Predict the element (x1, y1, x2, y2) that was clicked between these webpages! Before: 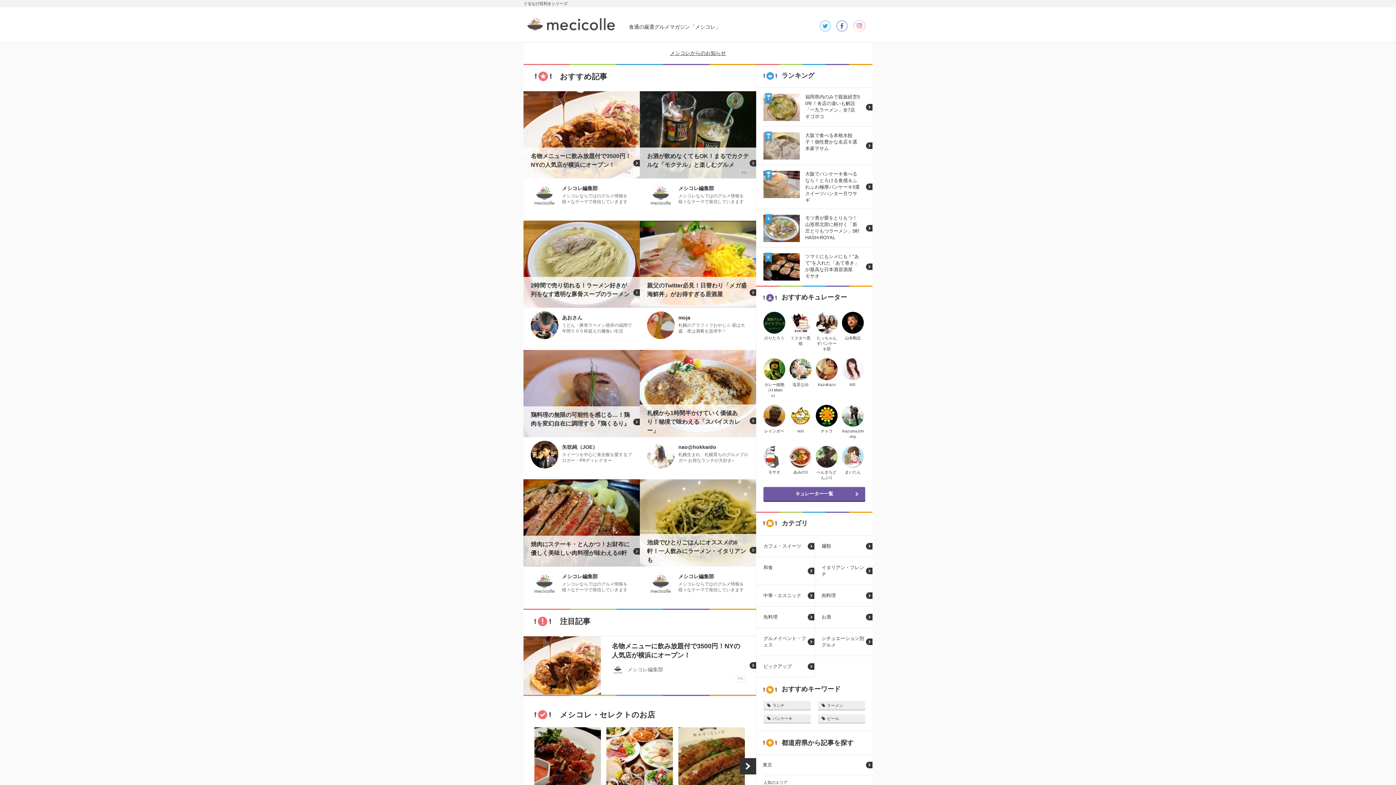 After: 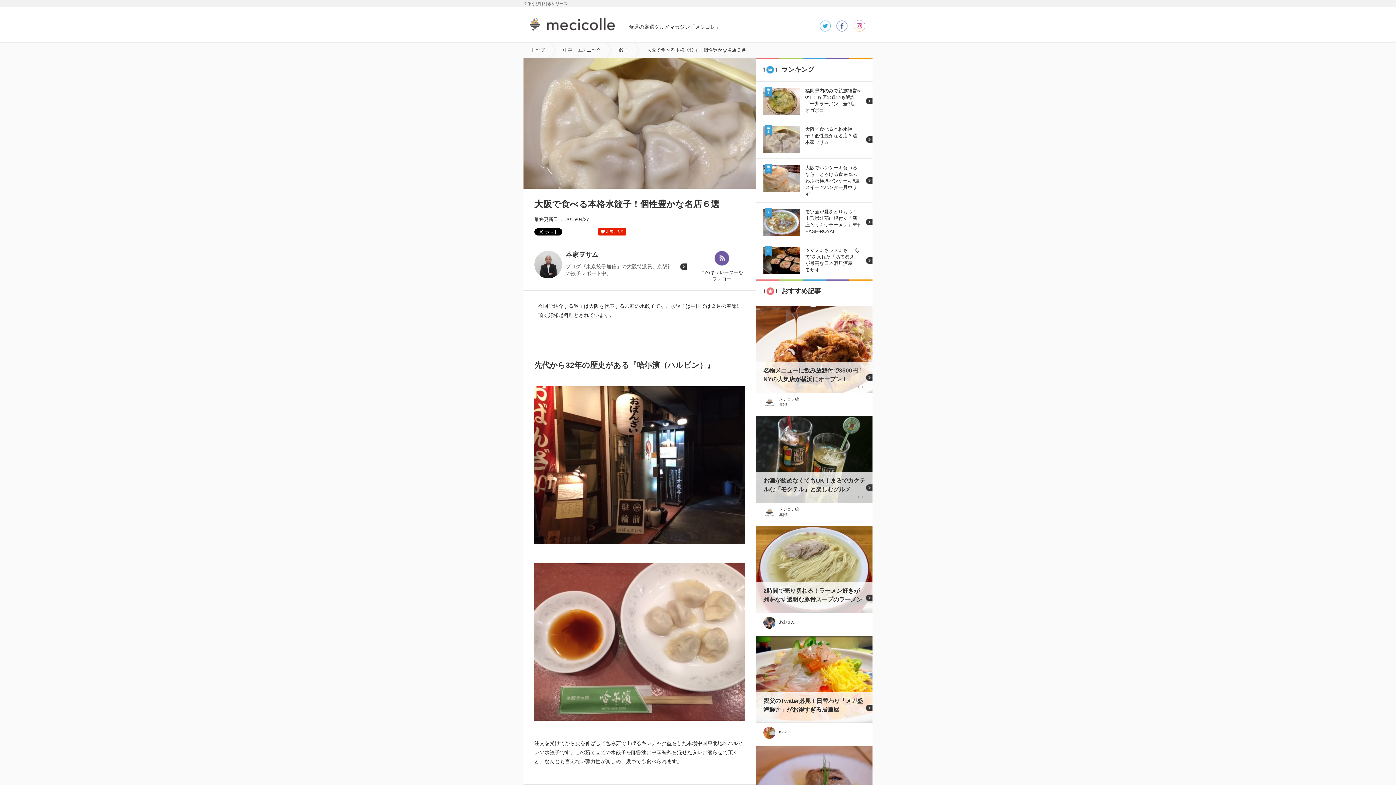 Action: bbox: (763, 131, 872, 159) label: 2位

大阪で食べる本格水餃子！個性豊かな名店６選
本家ヲサム